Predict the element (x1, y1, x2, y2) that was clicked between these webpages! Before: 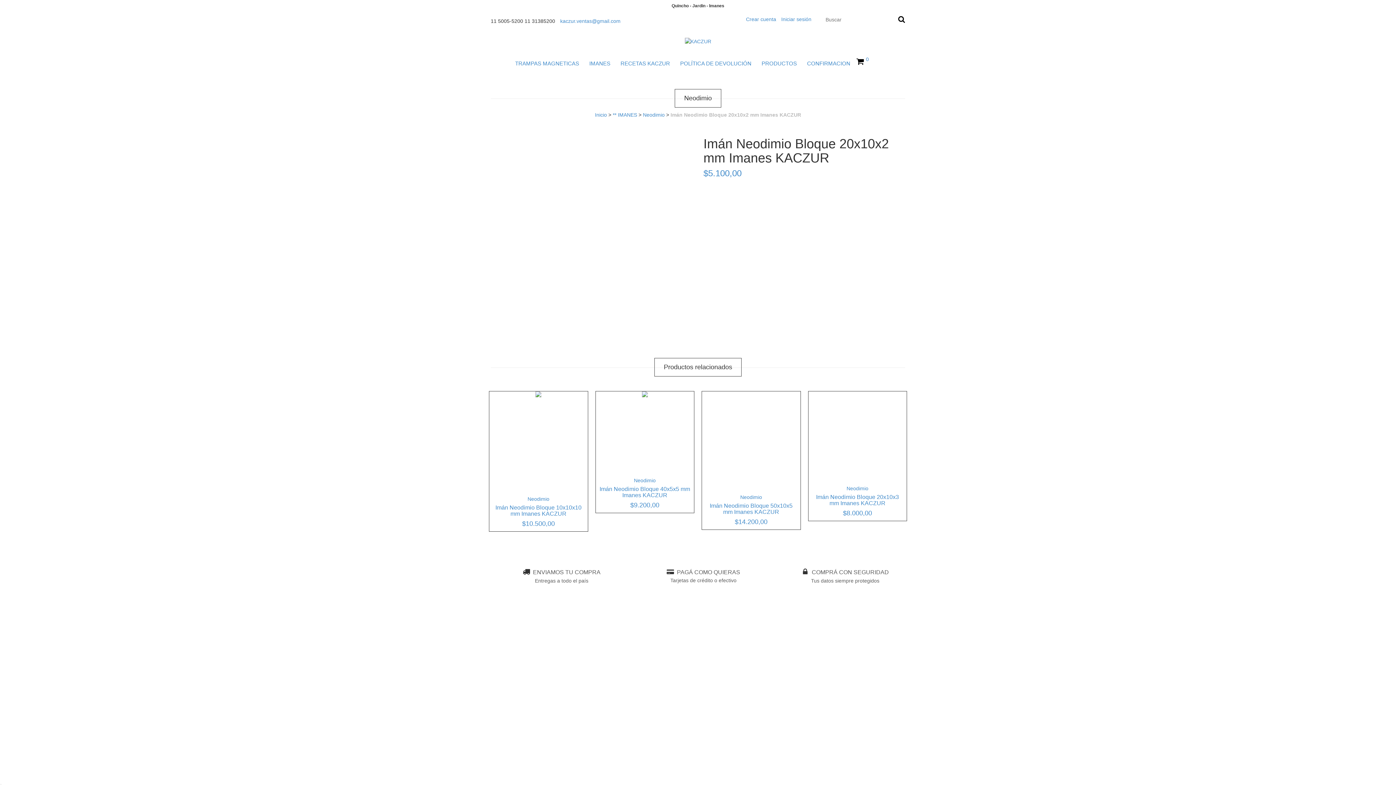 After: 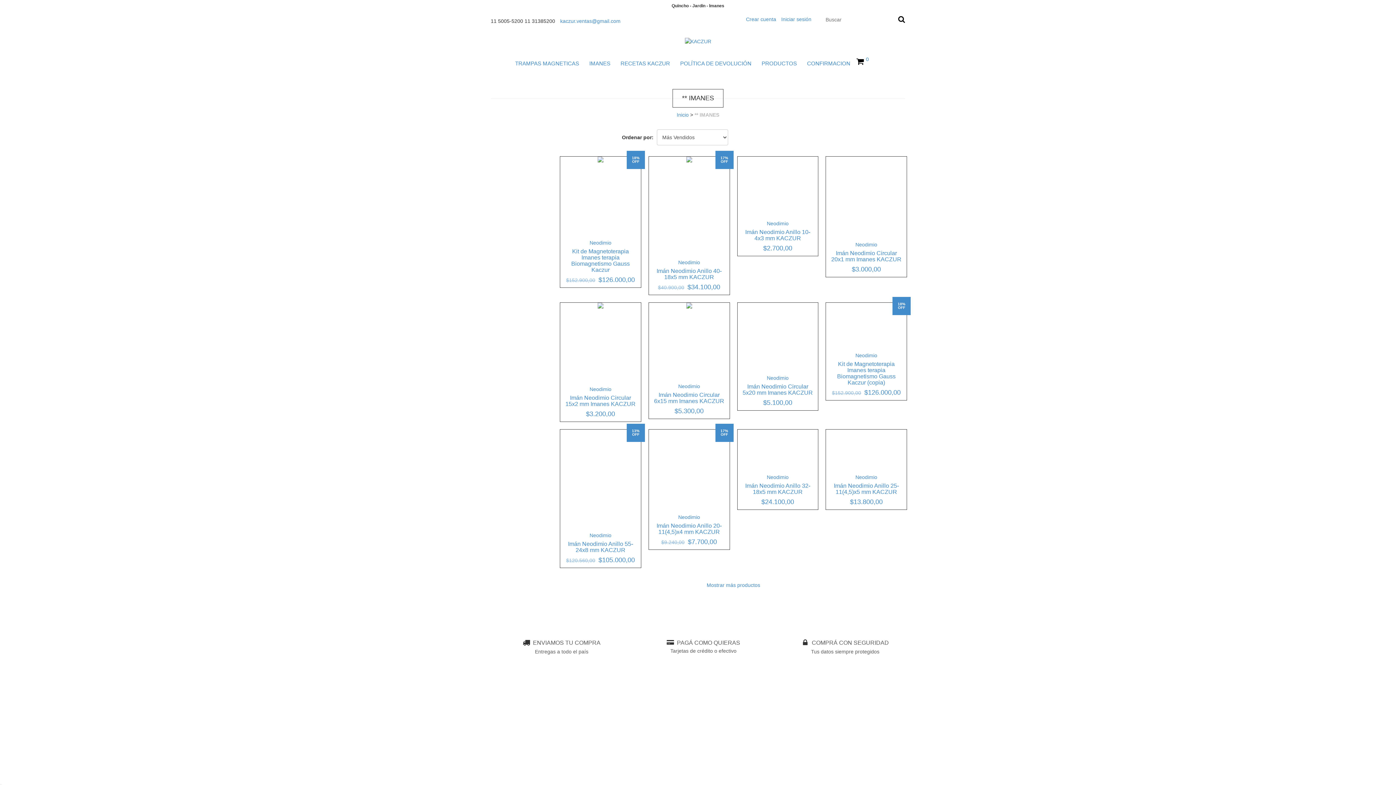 Action: label: ** IMANES  bbox: (612, 112, 638, 117)